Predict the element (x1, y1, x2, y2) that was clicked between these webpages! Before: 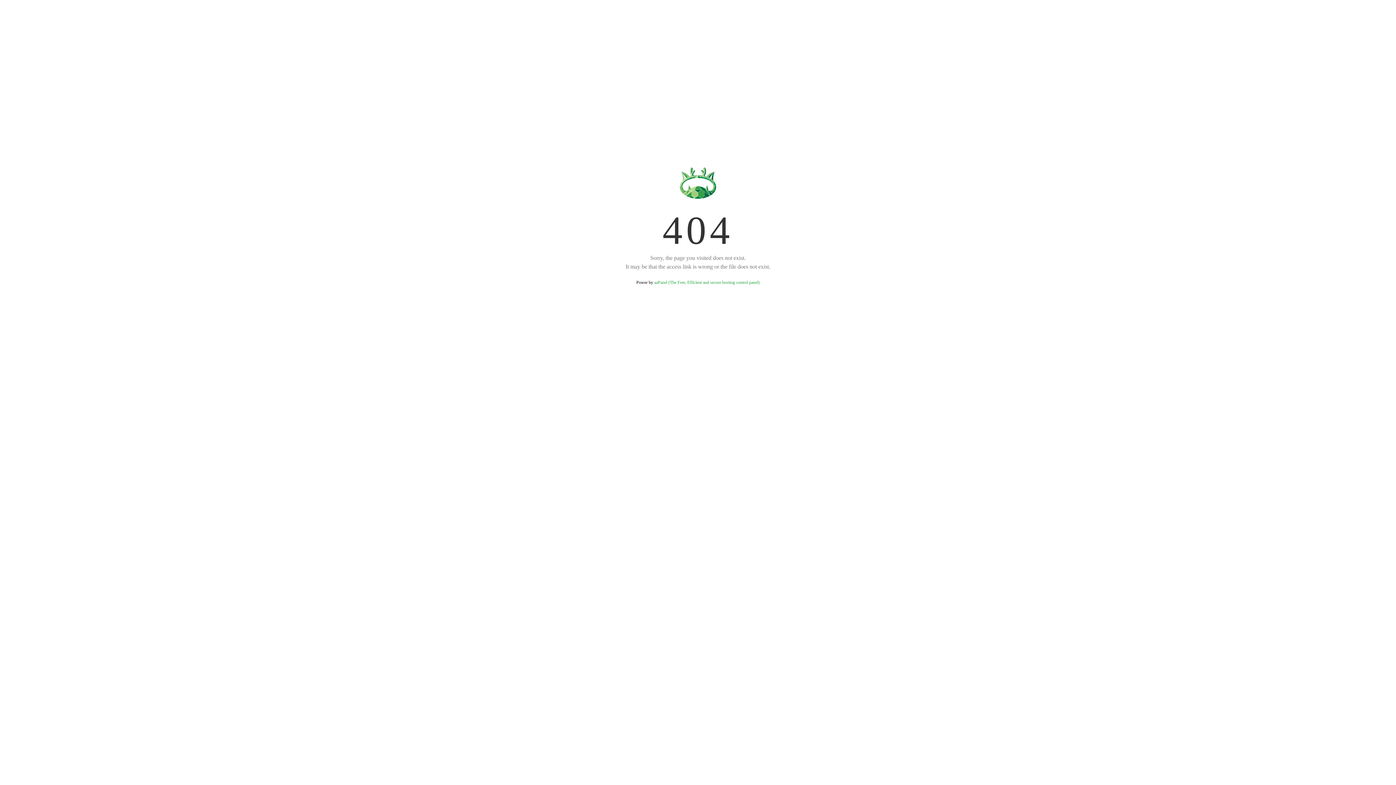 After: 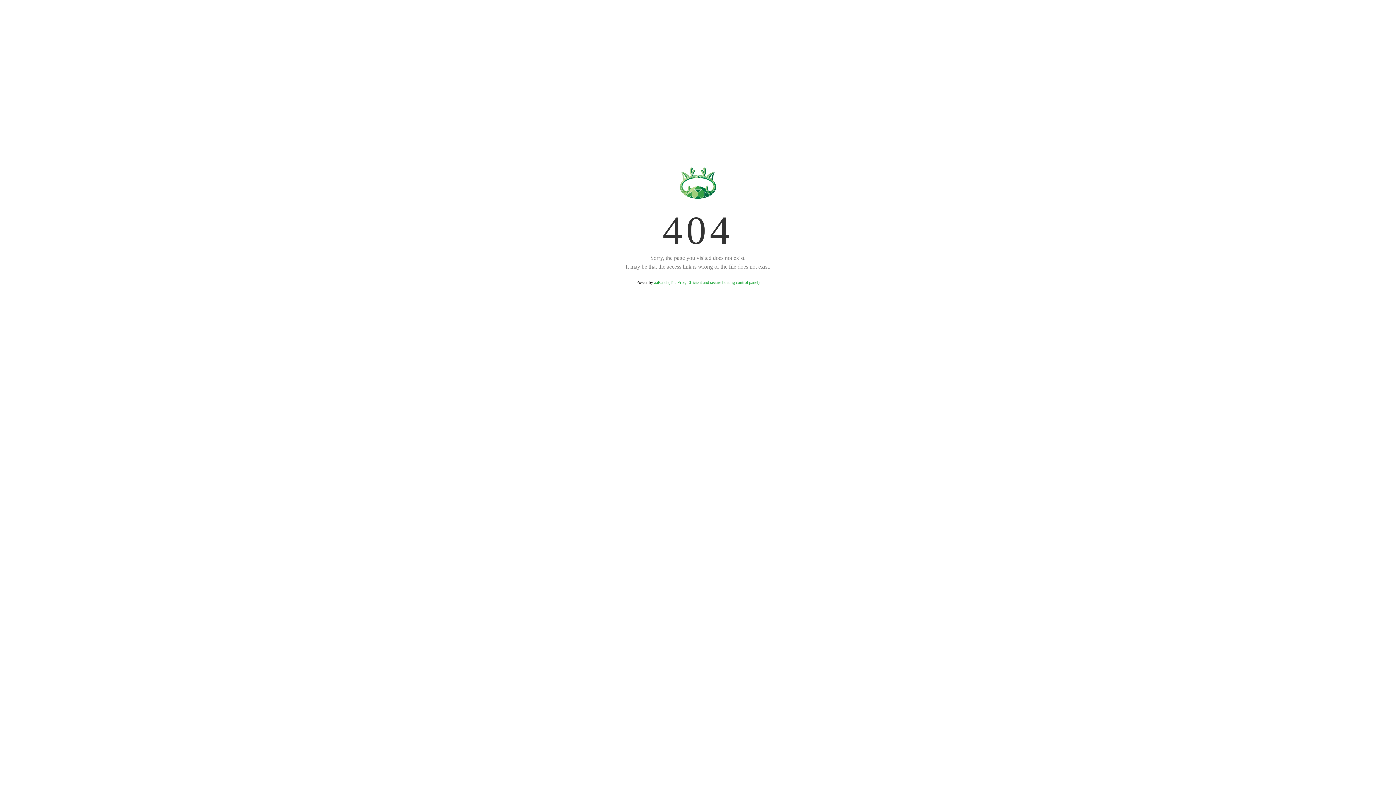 Action: bbox: (654, 280, 759, 285) label: aaPanel (The Free, Efficient and secure hosting control panel)